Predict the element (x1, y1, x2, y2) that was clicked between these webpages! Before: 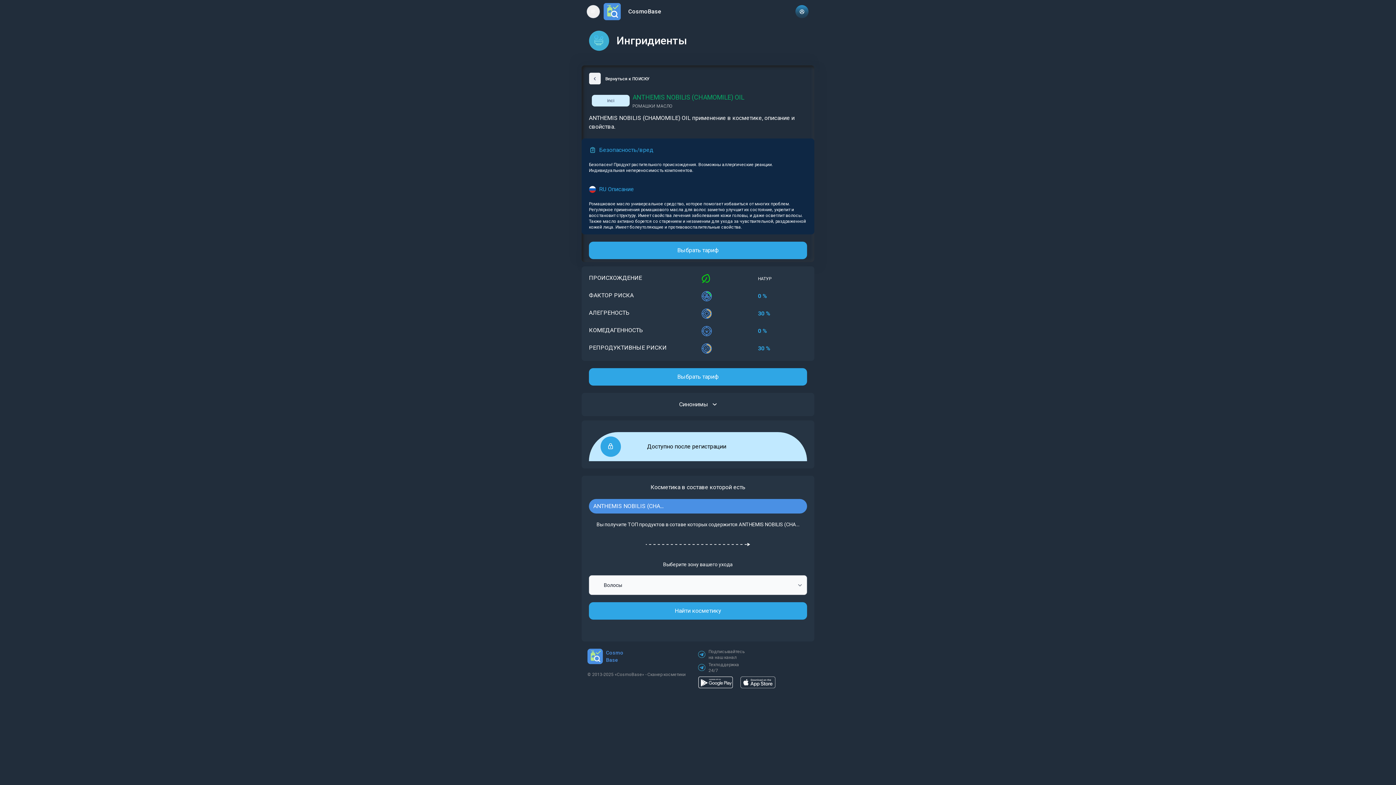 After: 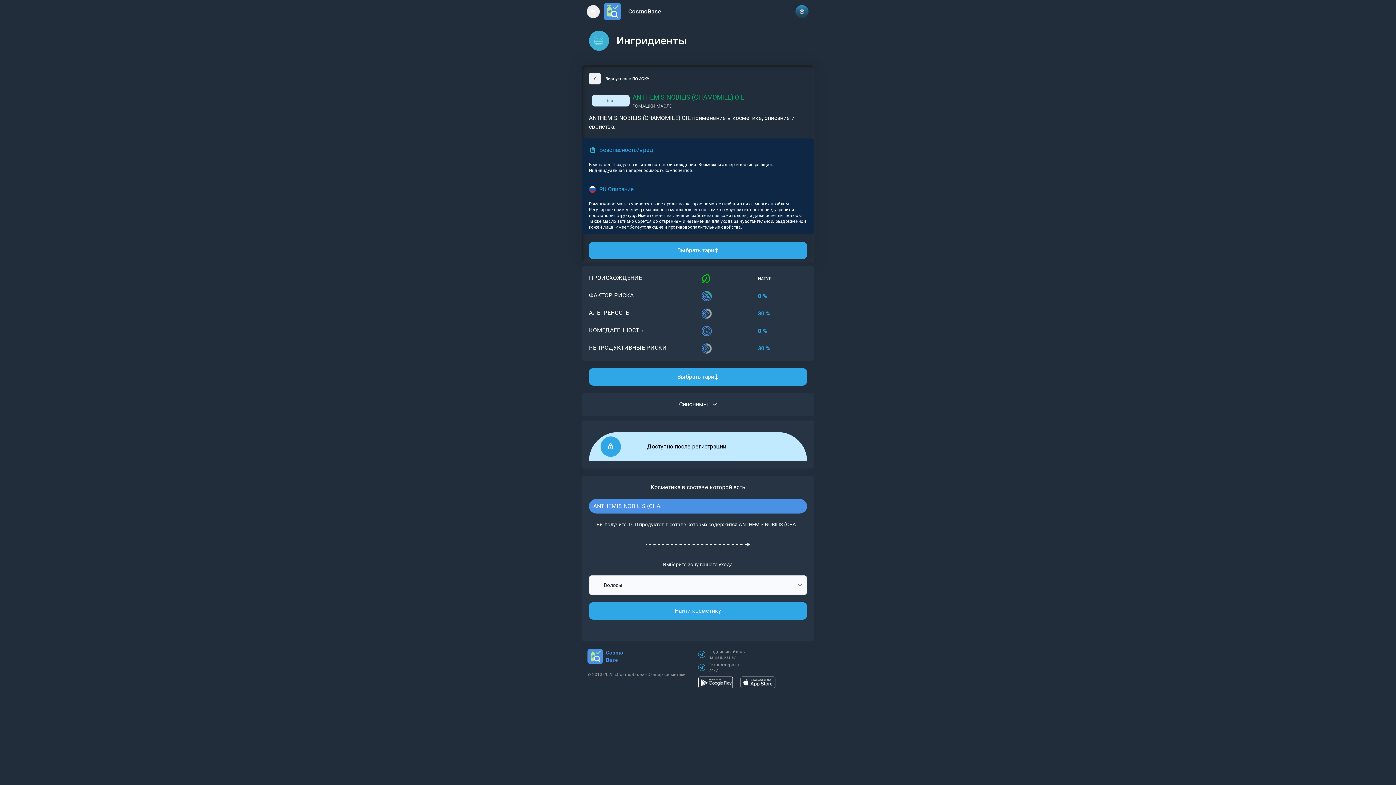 Action: bbox: (740, 676, 775, 688)